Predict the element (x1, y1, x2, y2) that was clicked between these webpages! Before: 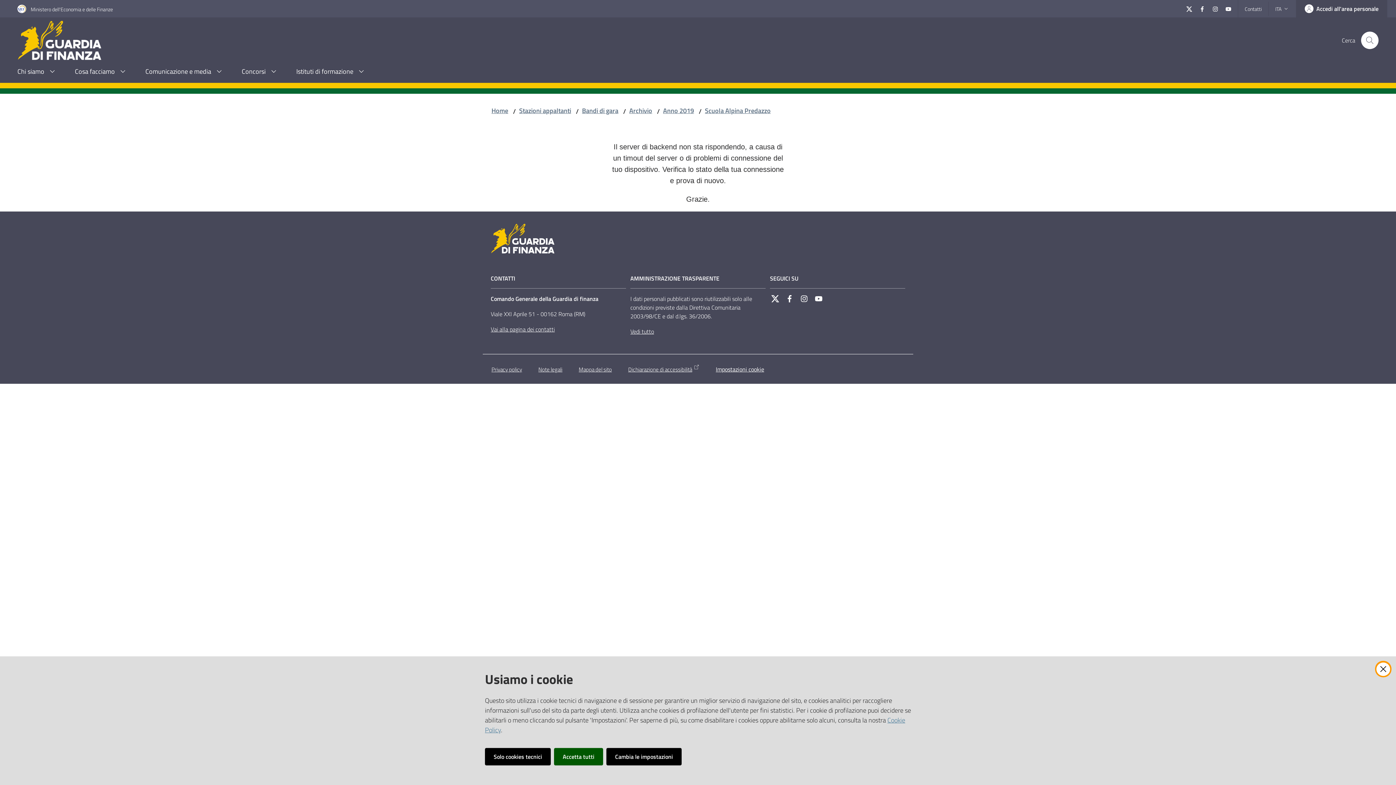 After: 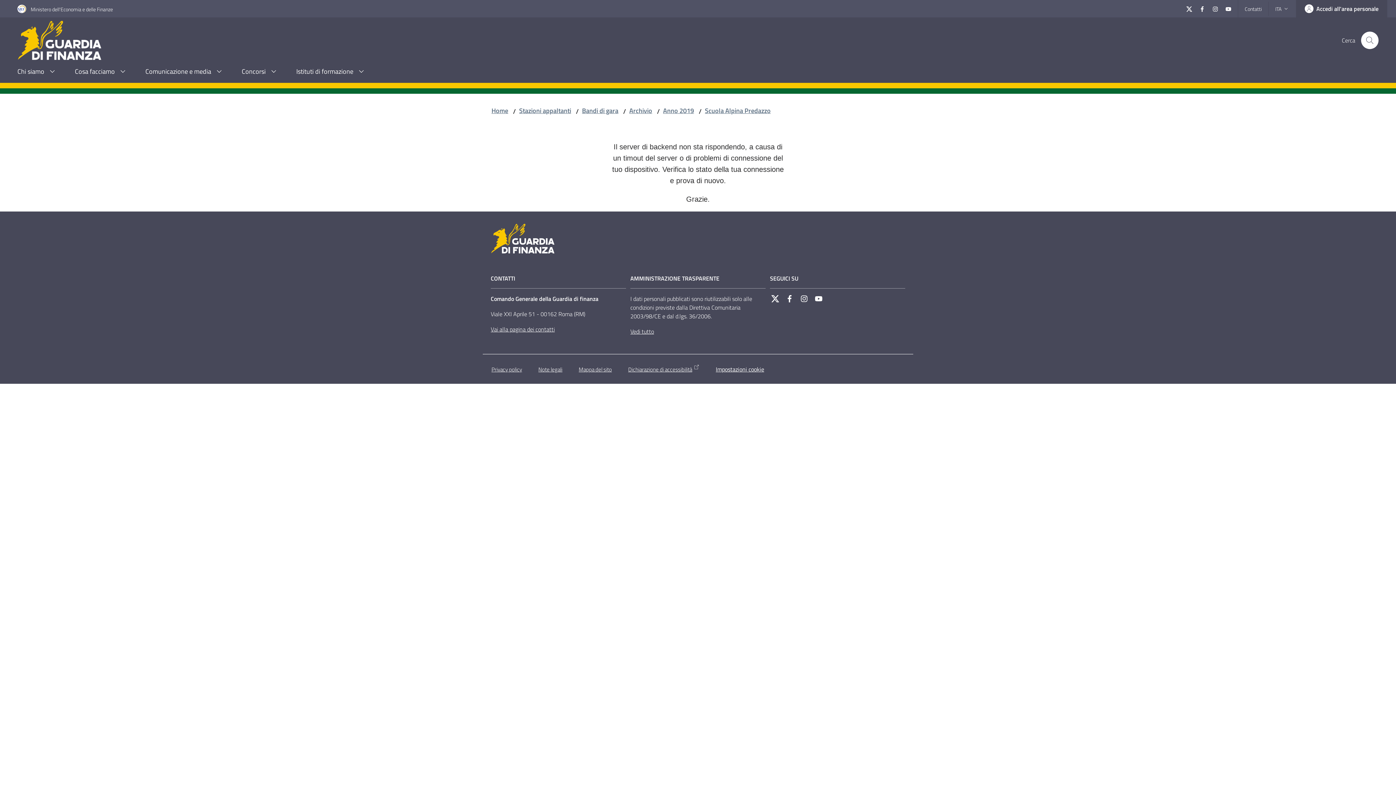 Action: label: Accetta tutti bbox: (554, 748, 603, 765)